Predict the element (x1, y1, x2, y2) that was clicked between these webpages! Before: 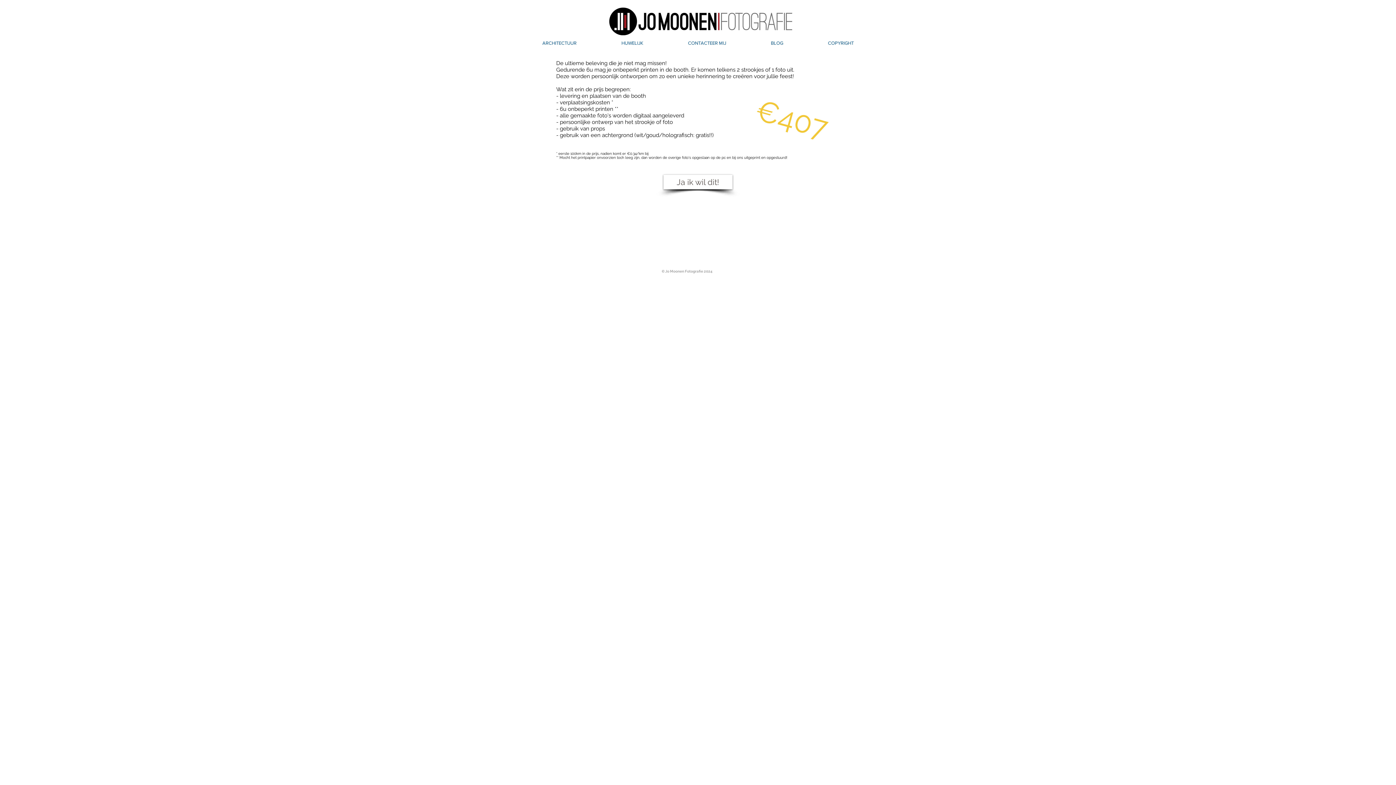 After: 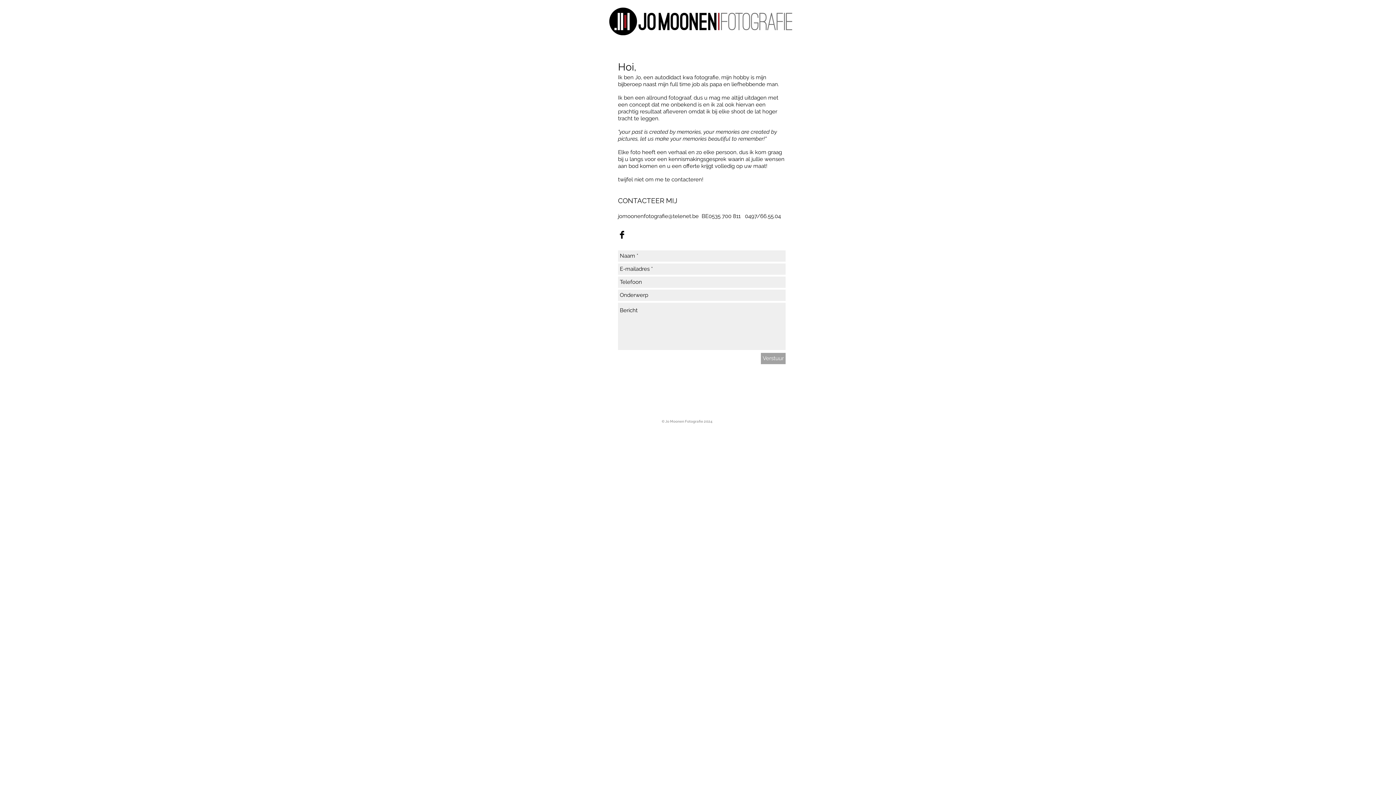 Action: label: CONTACTEER MIJ bbox: (665, 32, 748, 54)